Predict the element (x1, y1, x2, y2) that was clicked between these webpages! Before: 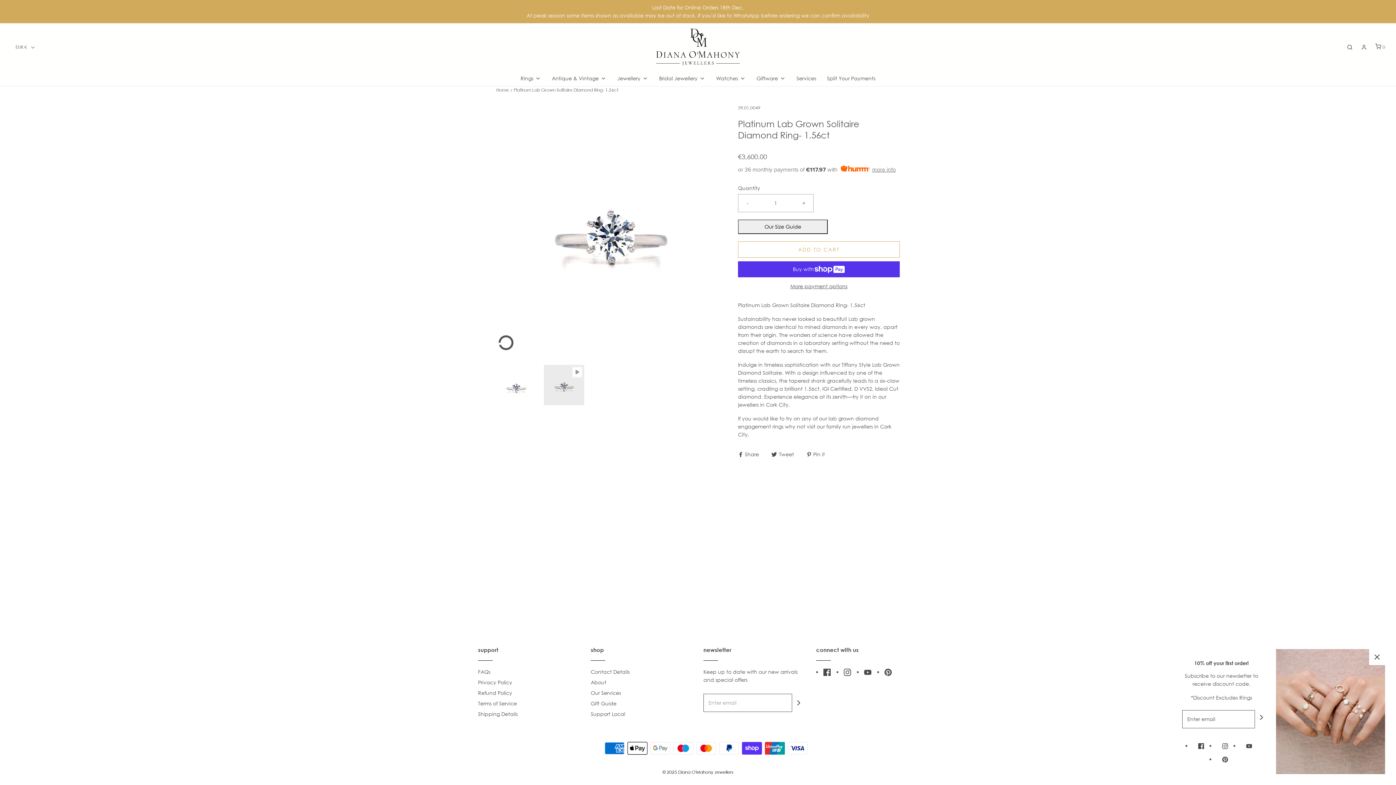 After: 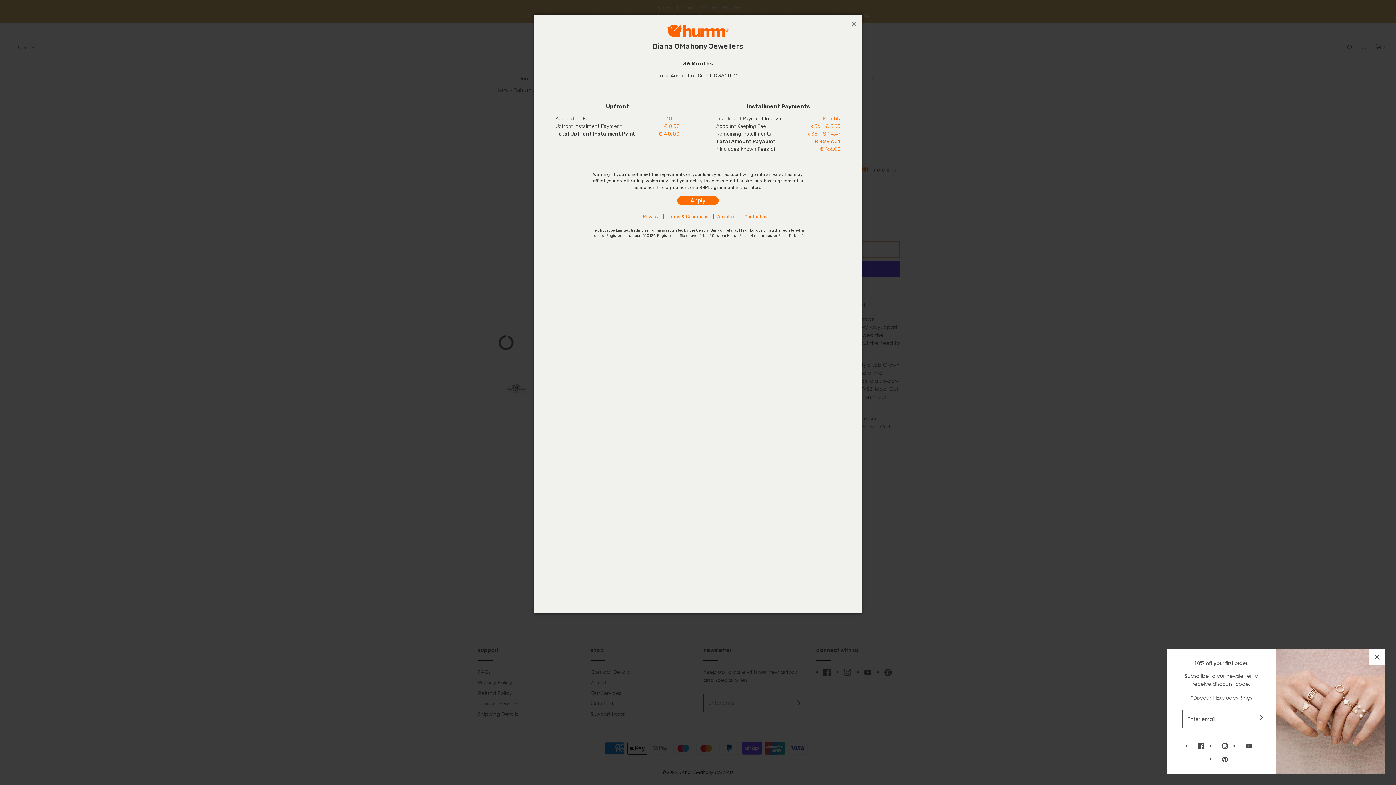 Action: label: or 36 monthly payments of €117.97 with   more info bbox: (738, 164, 896, 175)